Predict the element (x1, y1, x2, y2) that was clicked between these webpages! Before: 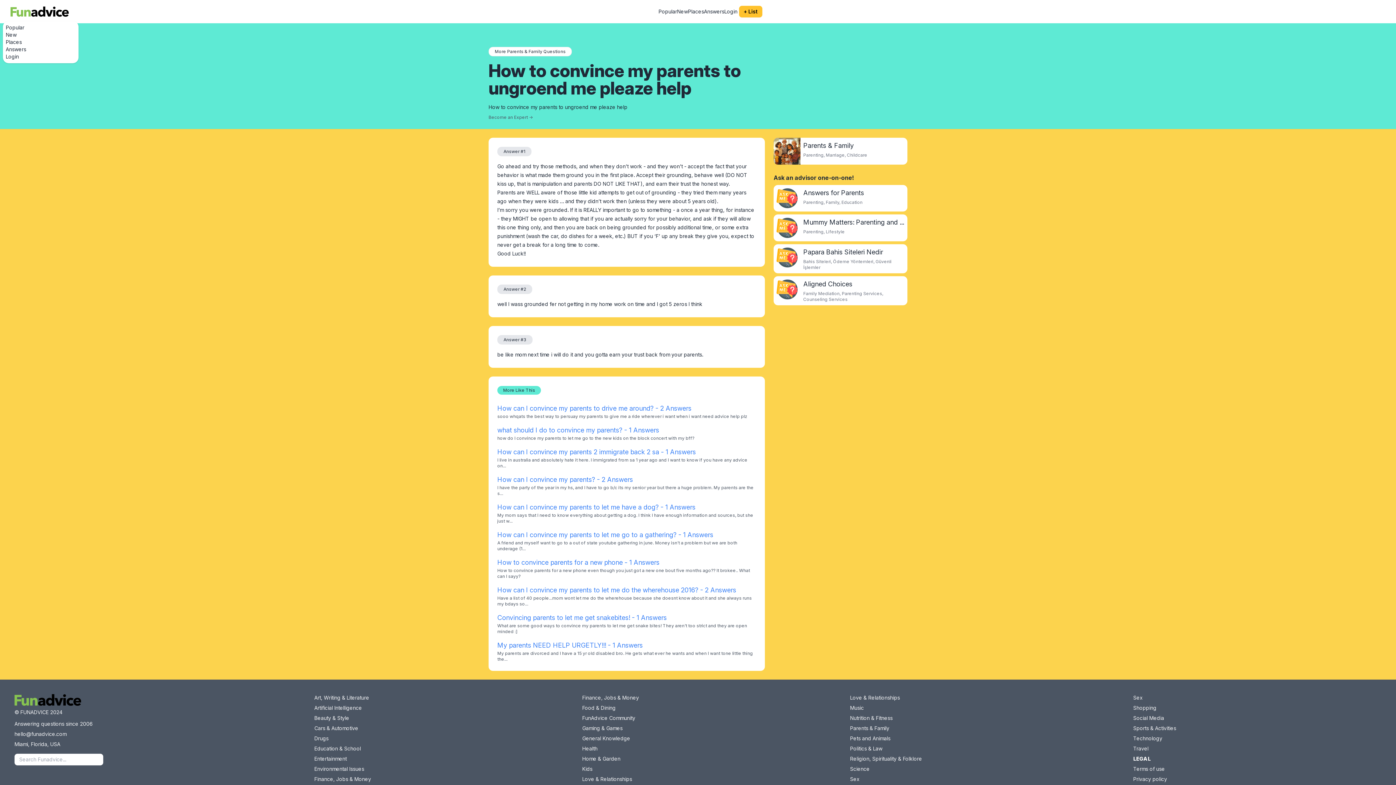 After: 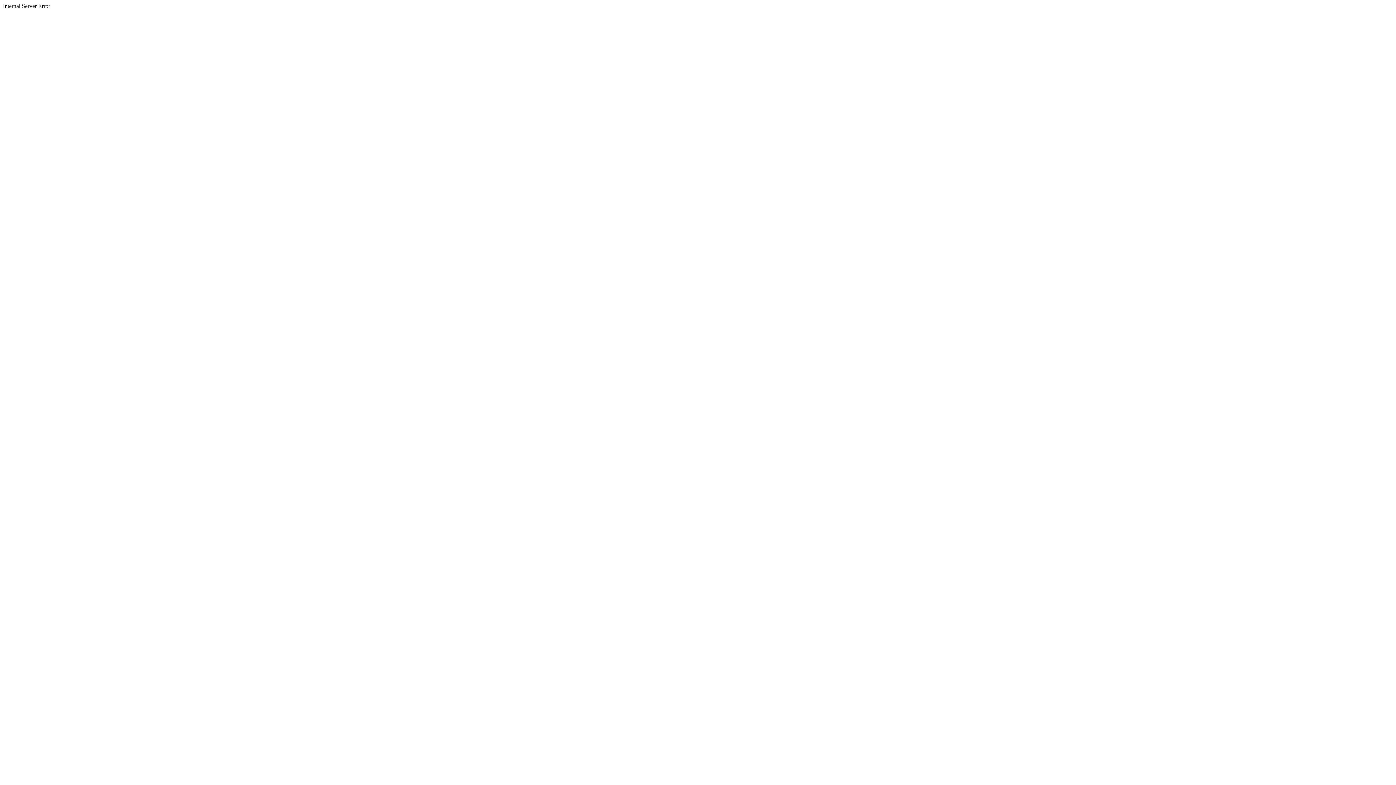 Action: label: Answers for Parents bbox: (803, 188, 864, 196)